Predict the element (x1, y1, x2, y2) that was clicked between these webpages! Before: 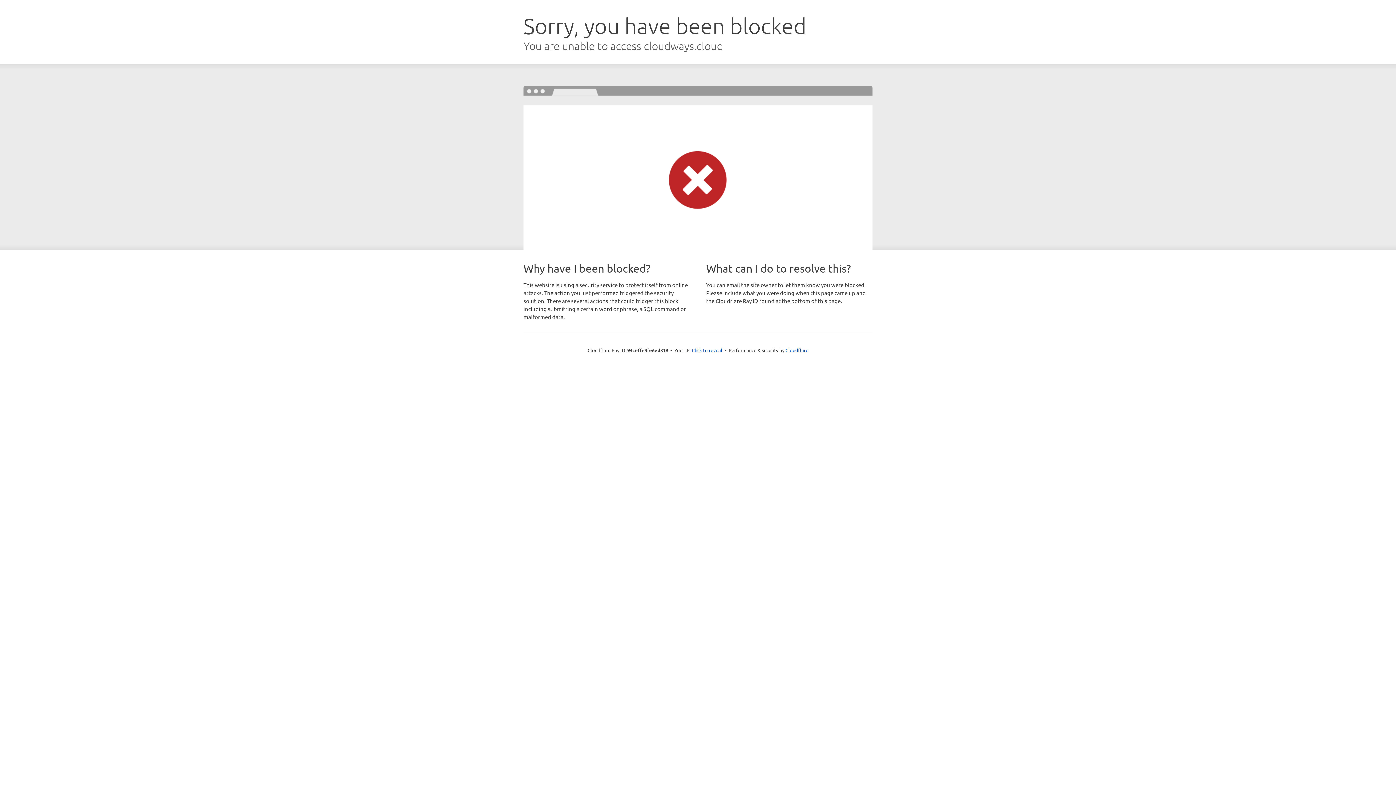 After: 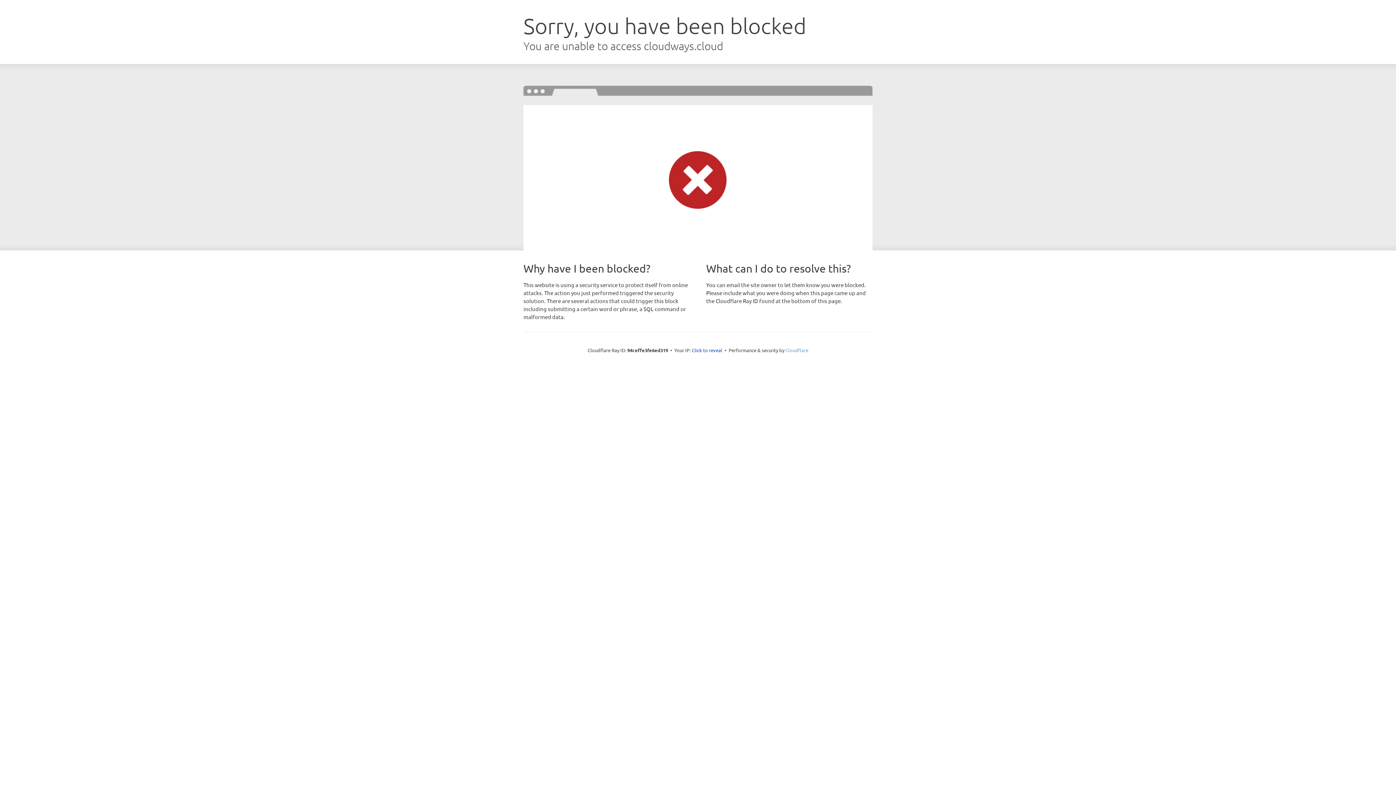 Action: bbox: (785, 347, 808, 353) label: Cloudflare